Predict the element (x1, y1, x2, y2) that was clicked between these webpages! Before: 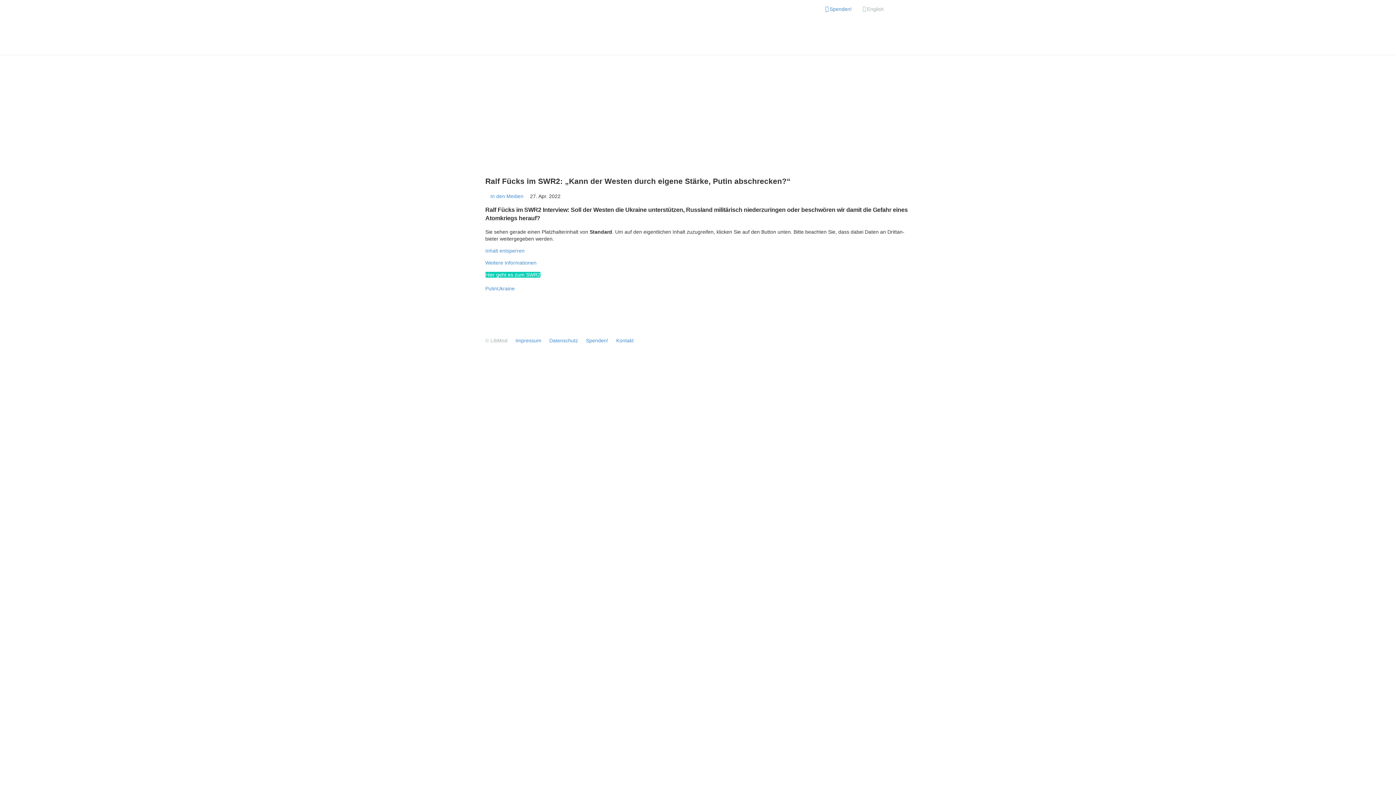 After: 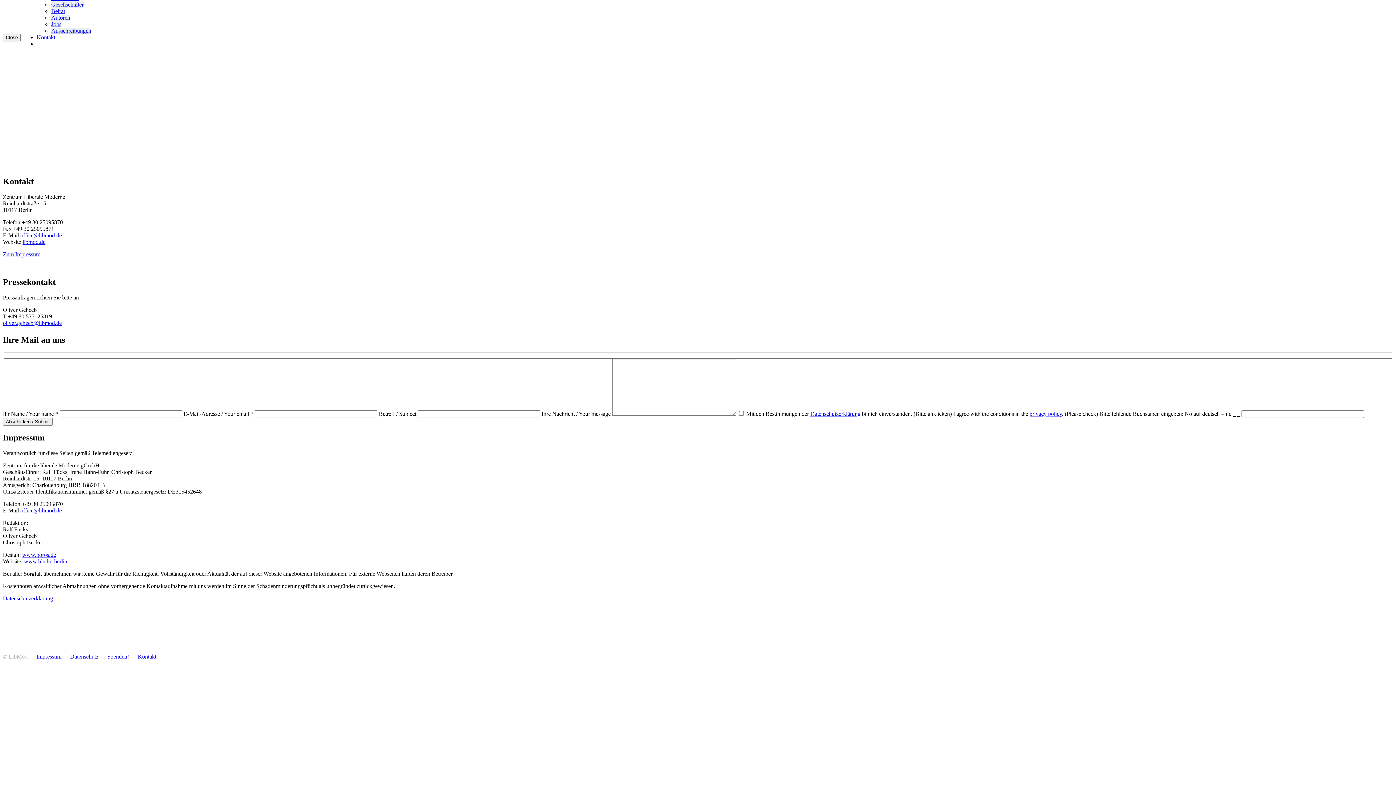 Action: label: Impressum bbox: (515, 337, 541, 343)